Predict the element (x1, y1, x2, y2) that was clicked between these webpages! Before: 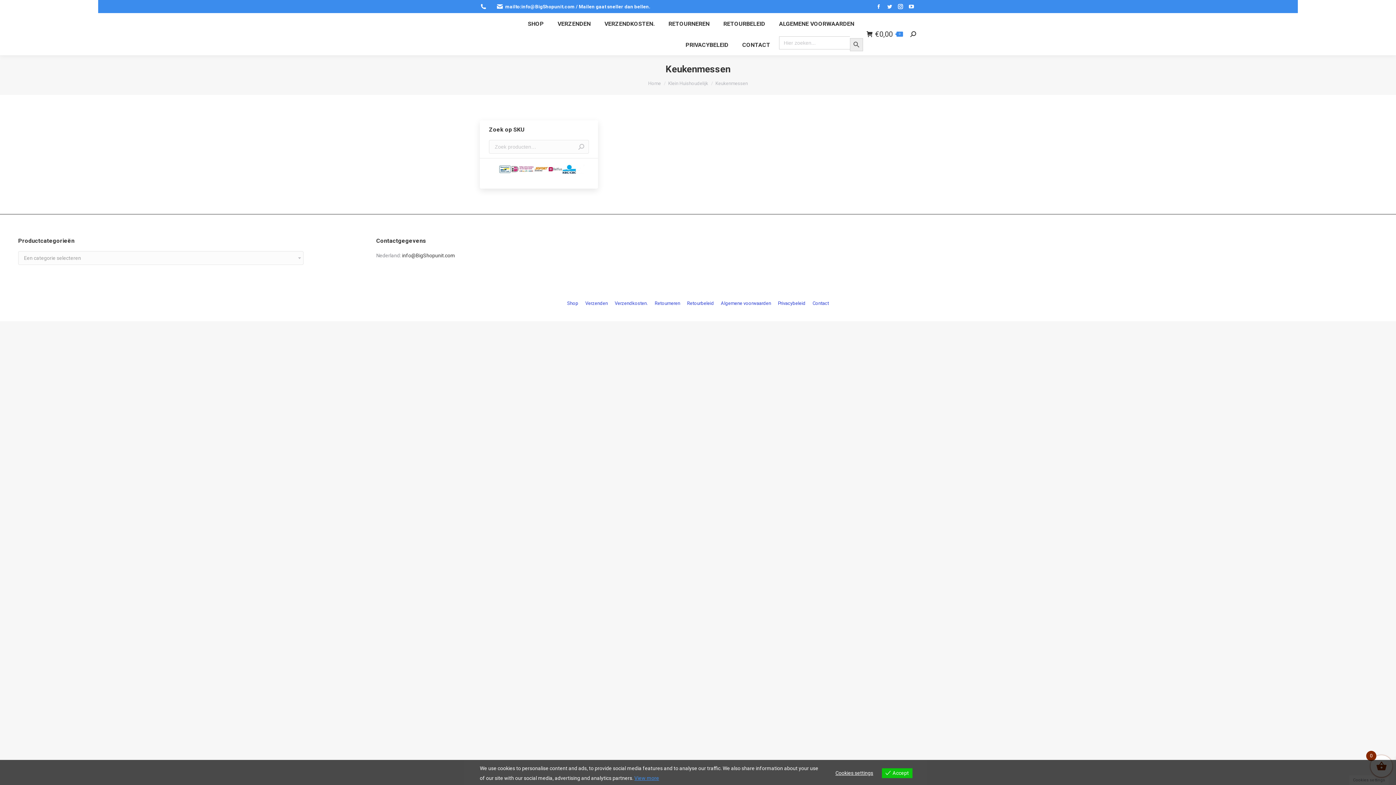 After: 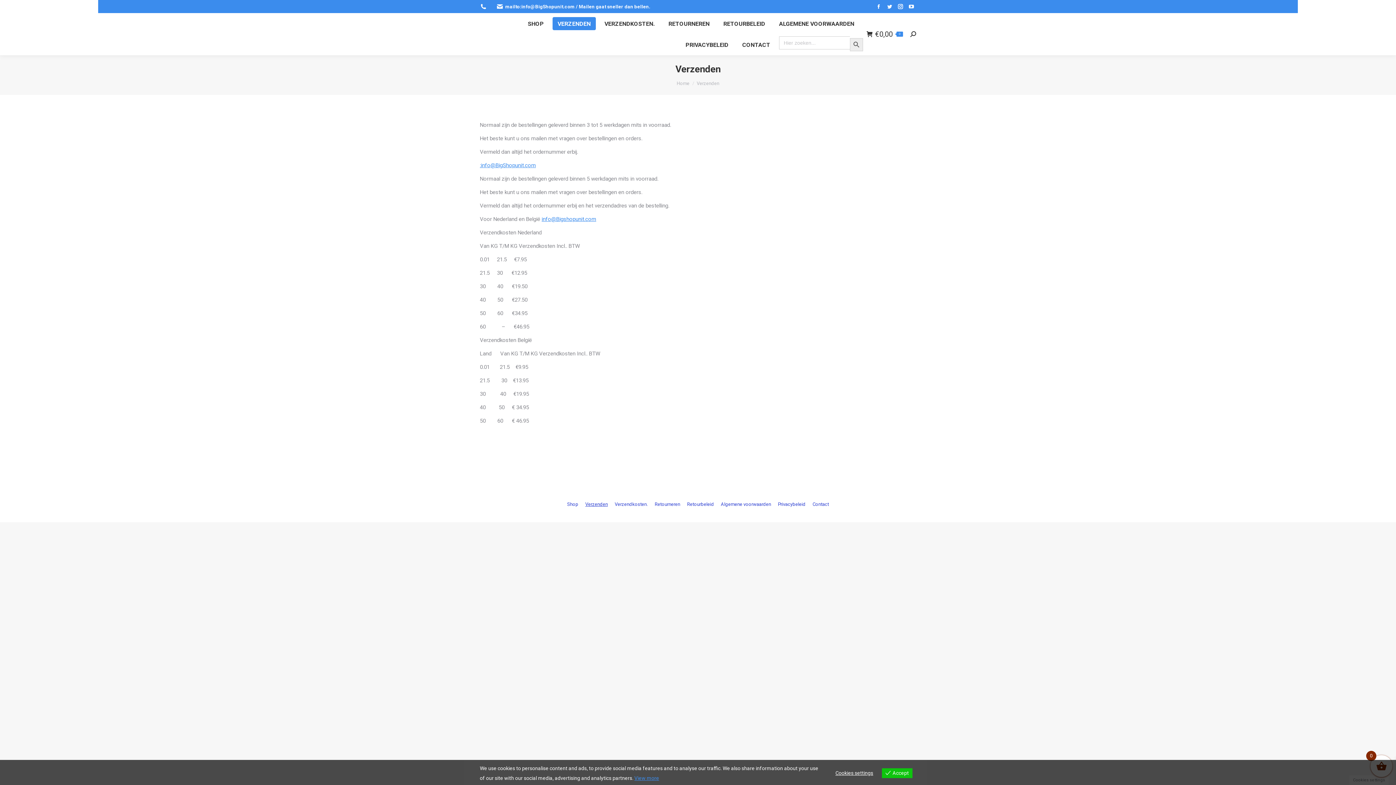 Action: bbox: (552, 17, 595, 30) label: VERZENDEN